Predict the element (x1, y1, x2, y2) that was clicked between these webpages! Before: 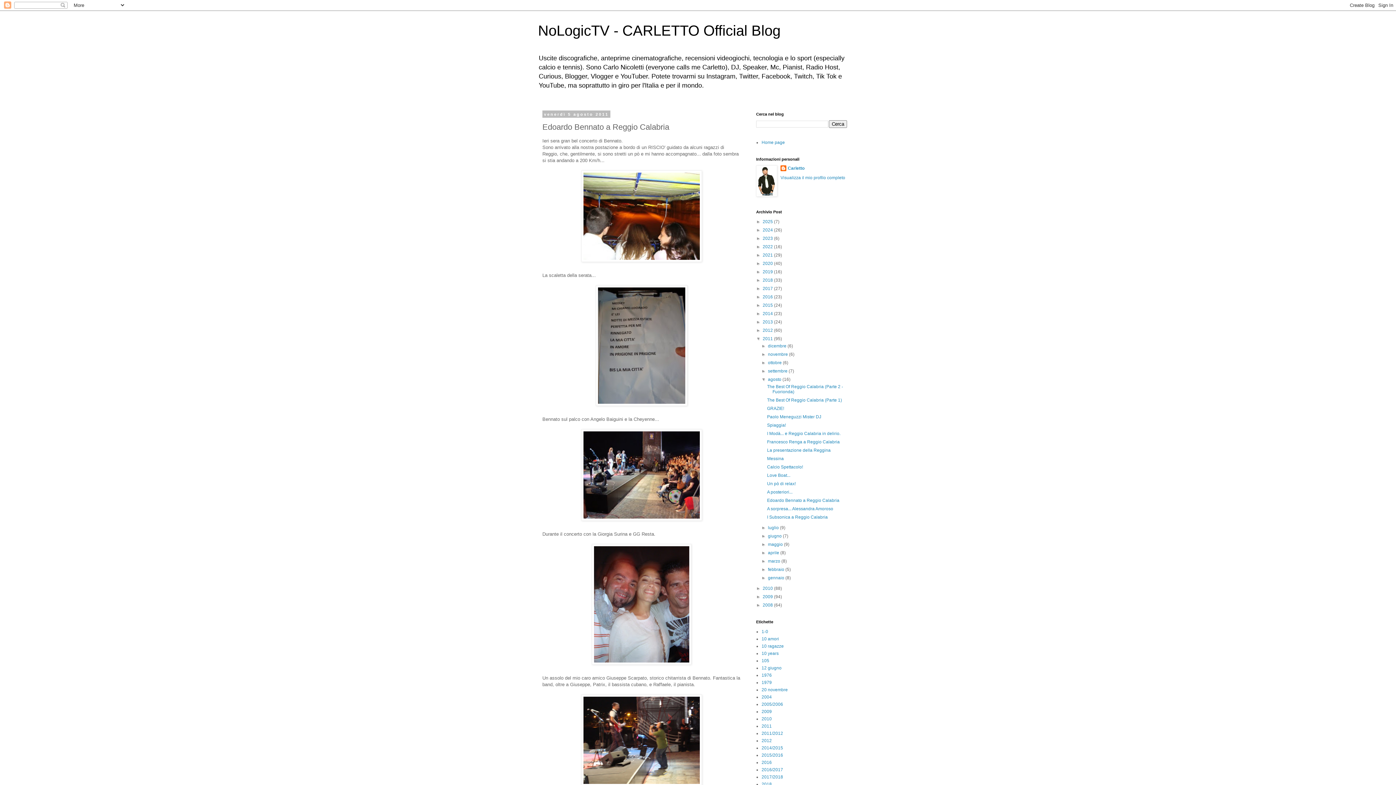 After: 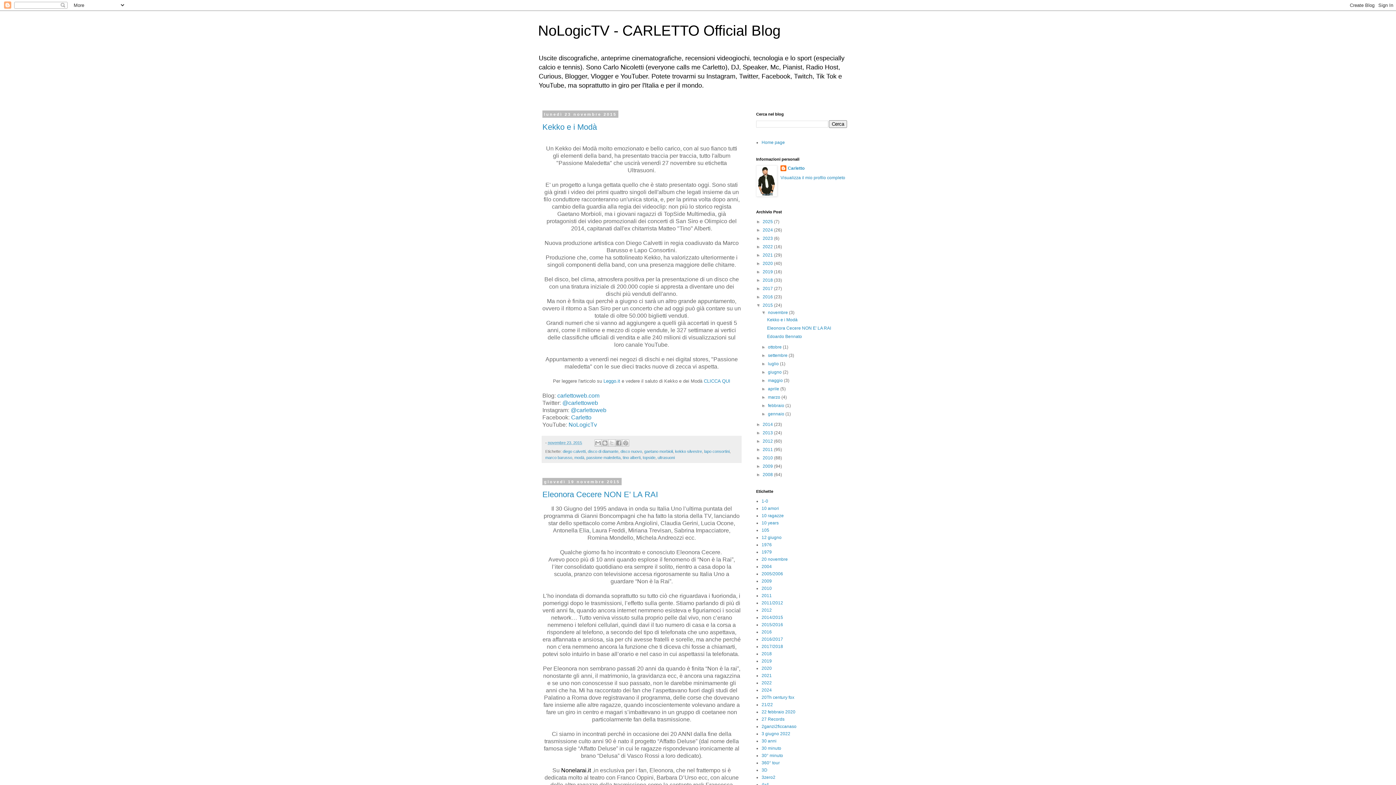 Action: label: 2015  bbox: (762, 302, 774, 308)